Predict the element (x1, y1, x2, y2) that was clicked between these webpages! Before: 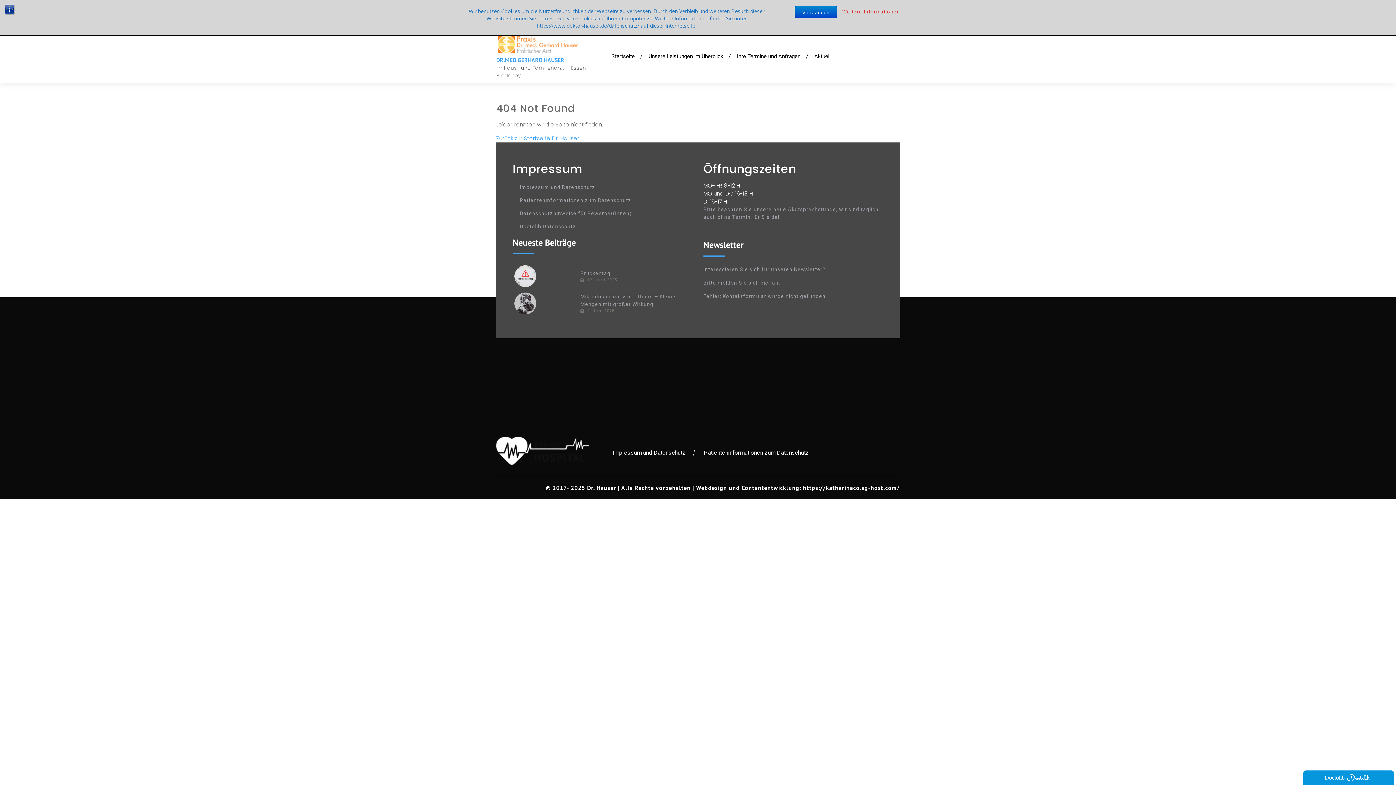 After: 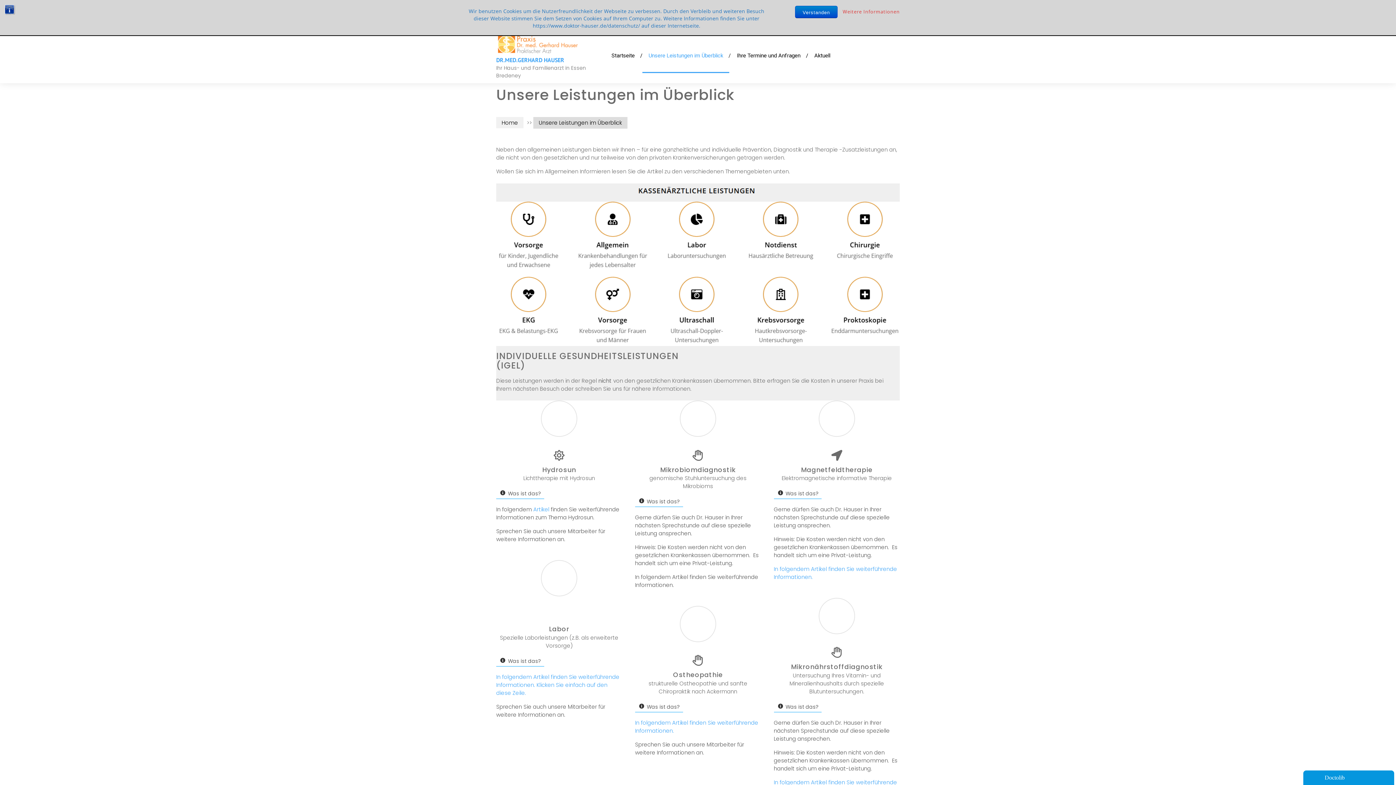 Action: label: Unsere Leistungen im Überblick bbox: (642, 53, 729, 59)